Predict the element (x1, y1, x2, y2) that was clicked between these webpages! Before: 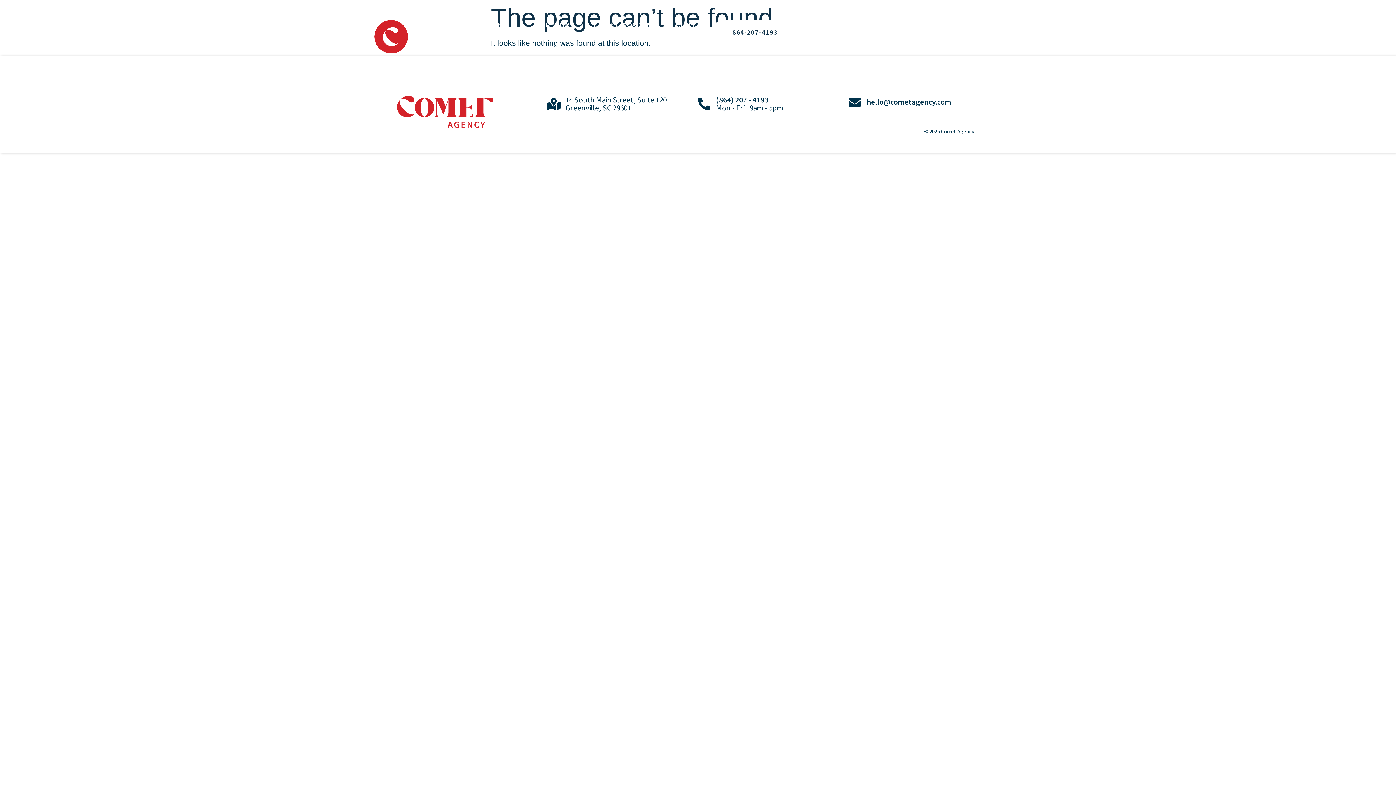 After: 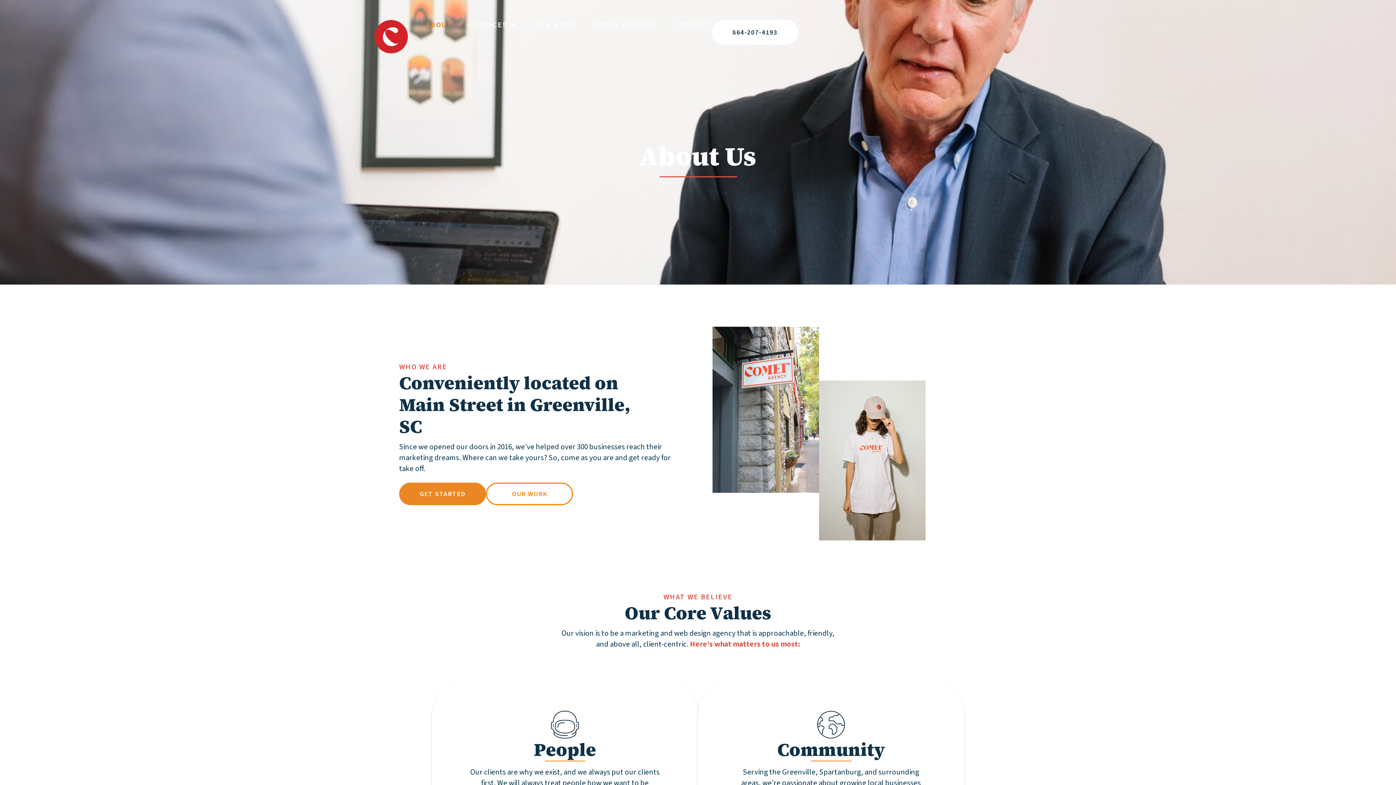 Action: label: ABOUT bbox: (426, 20, 452, 30)